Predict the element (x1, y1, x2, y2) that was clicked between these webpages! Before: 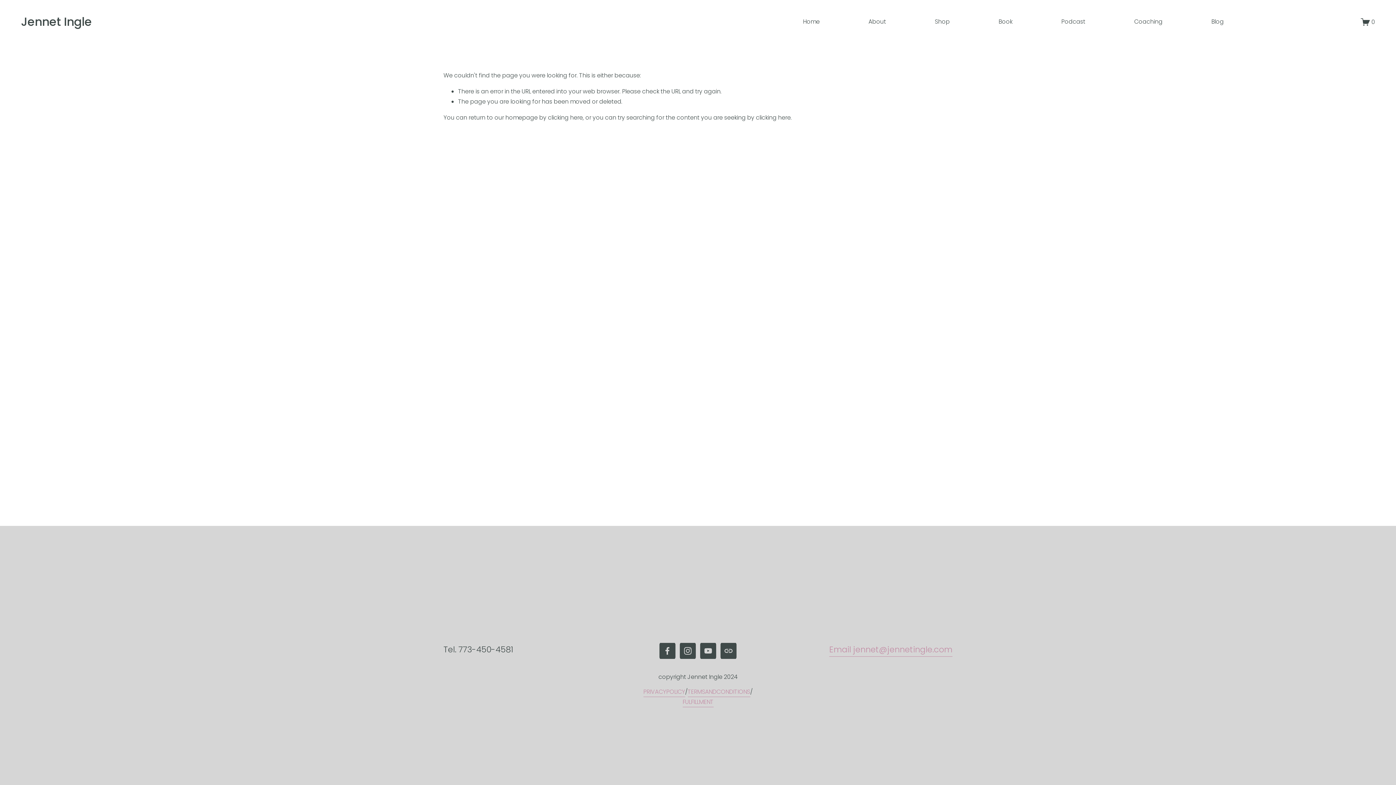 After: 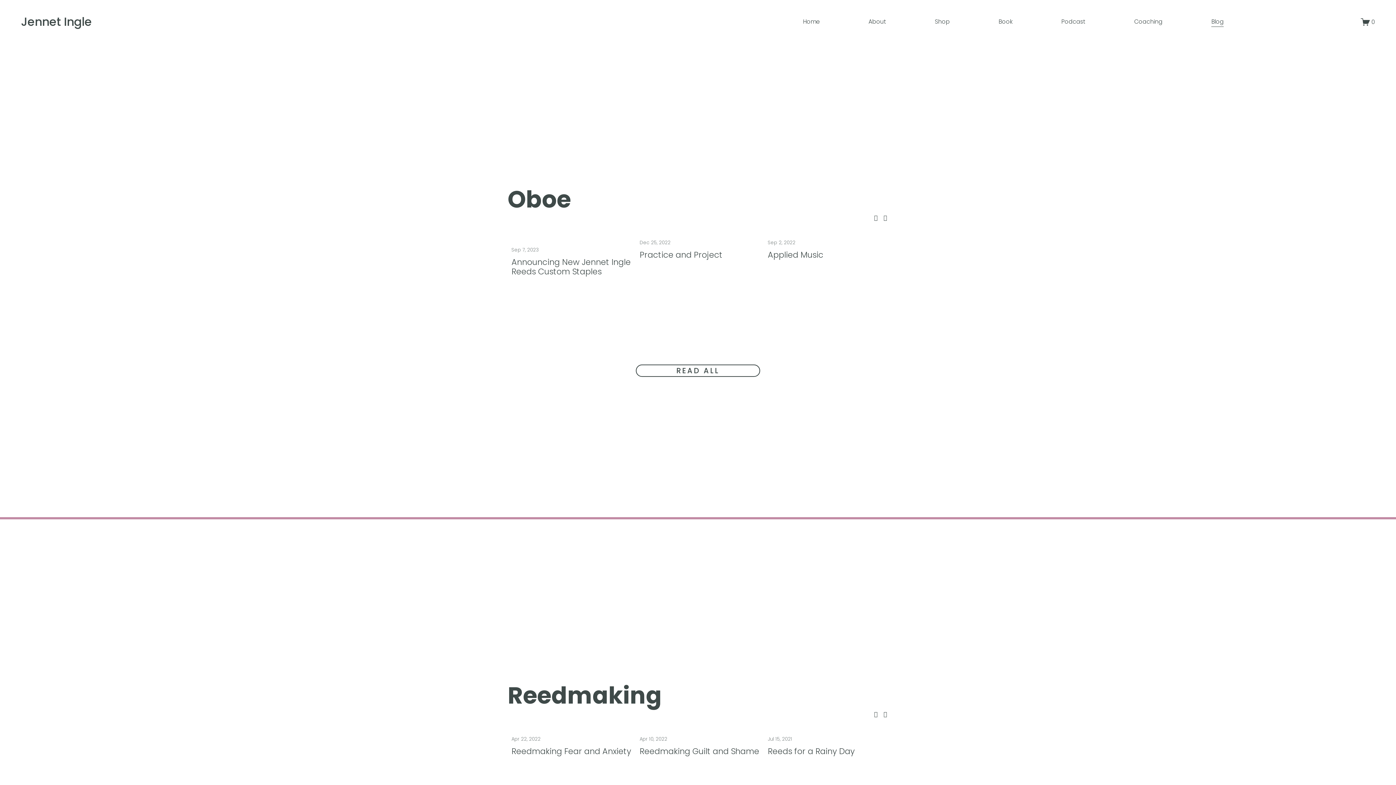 Action: label: Blog bbox: (1211, 16, 1223, 27)